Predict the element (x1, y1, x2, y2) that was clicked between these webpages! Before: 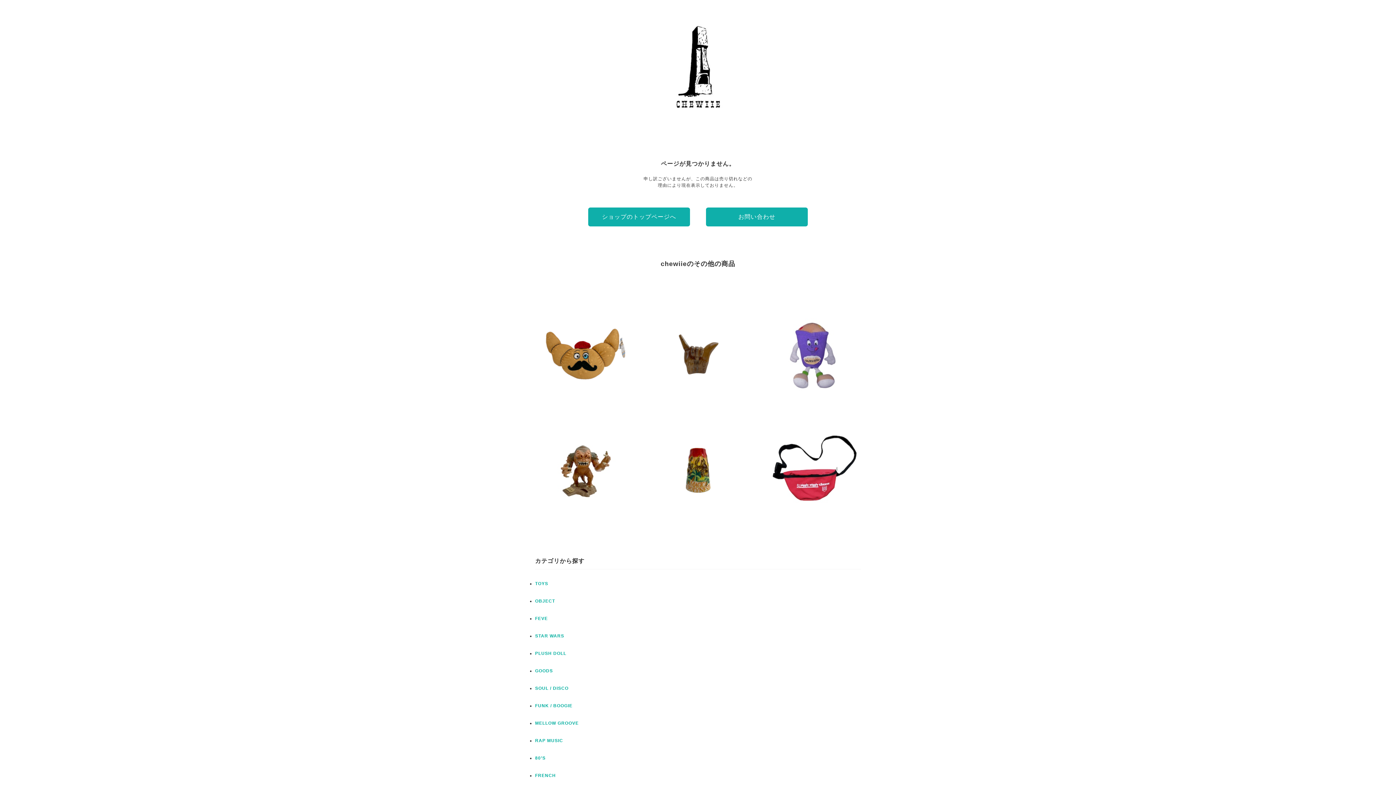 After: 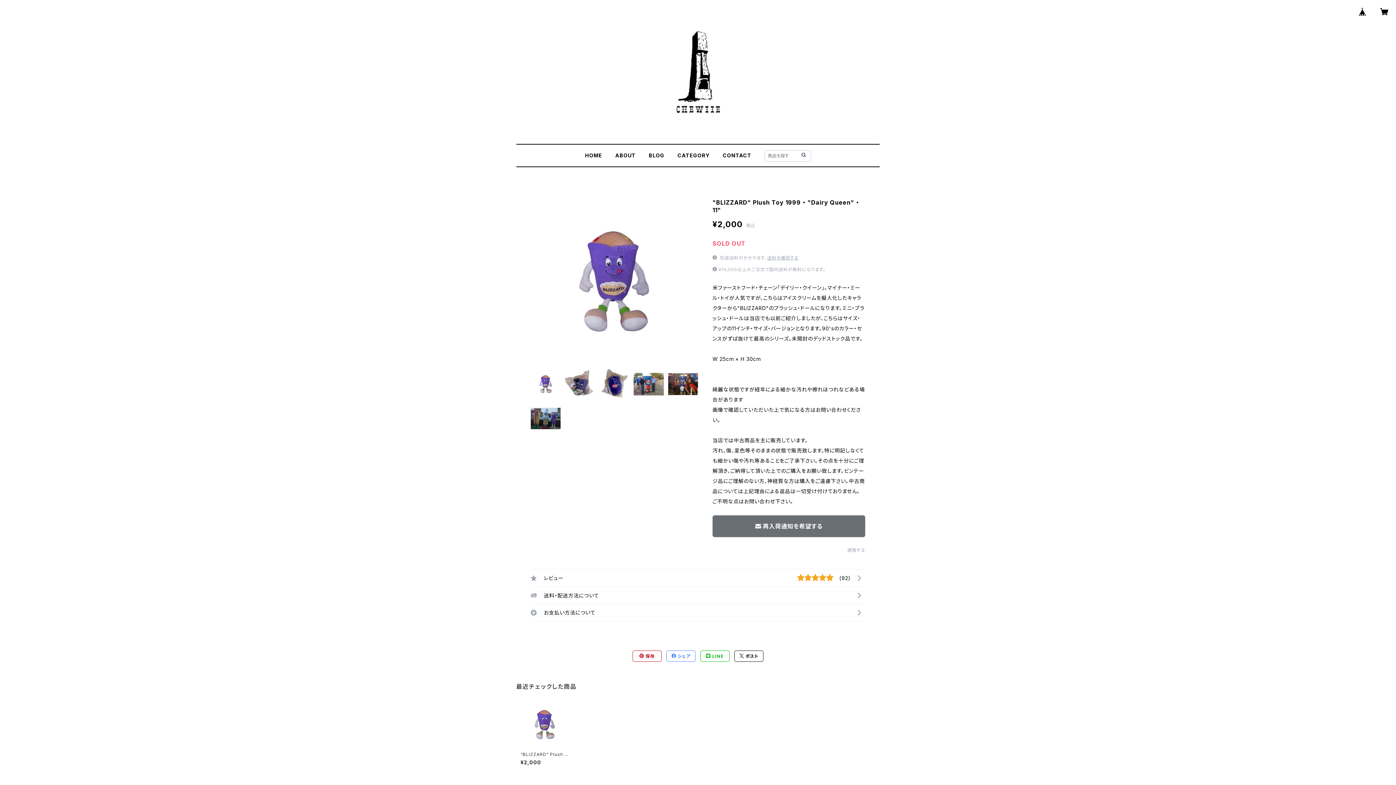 Action: bbox: (758, 301, 867, 410) label: "BLIZZARD" Plush Toy 1999 ・ "Dairy Queen" ・ 11"
¥2,000